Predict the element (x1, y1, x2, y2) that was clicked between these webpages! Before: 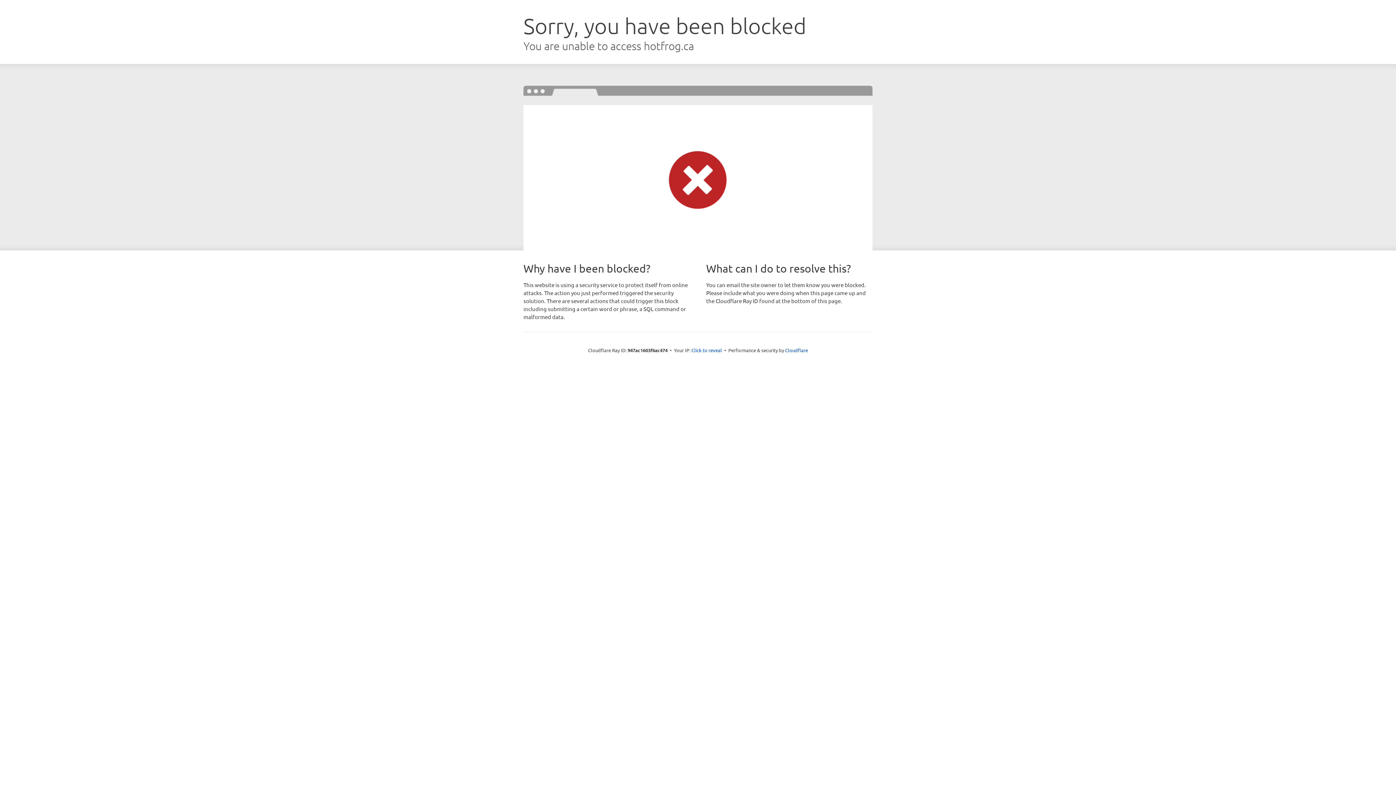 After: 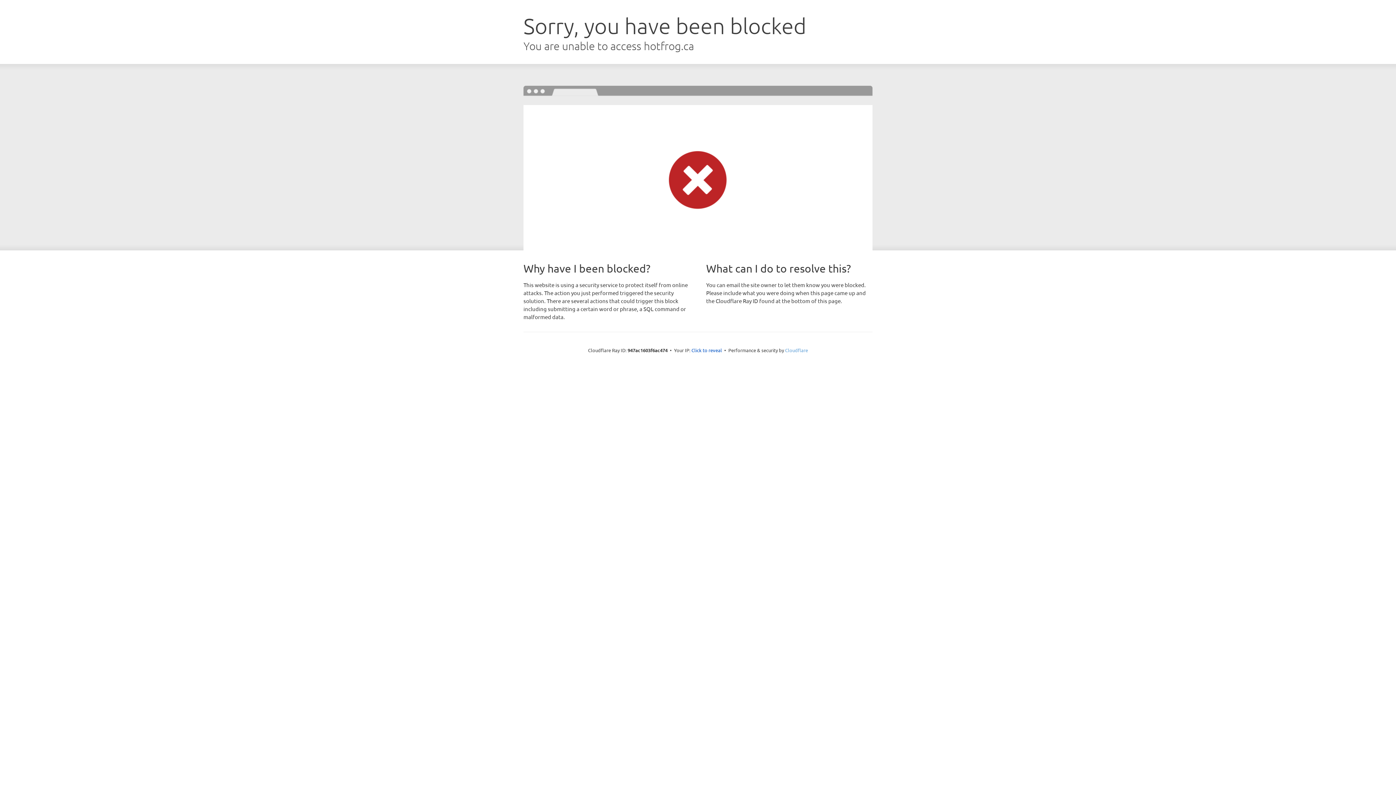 Action: bbox: (785, 347, 808, 353) label: Cloudflare